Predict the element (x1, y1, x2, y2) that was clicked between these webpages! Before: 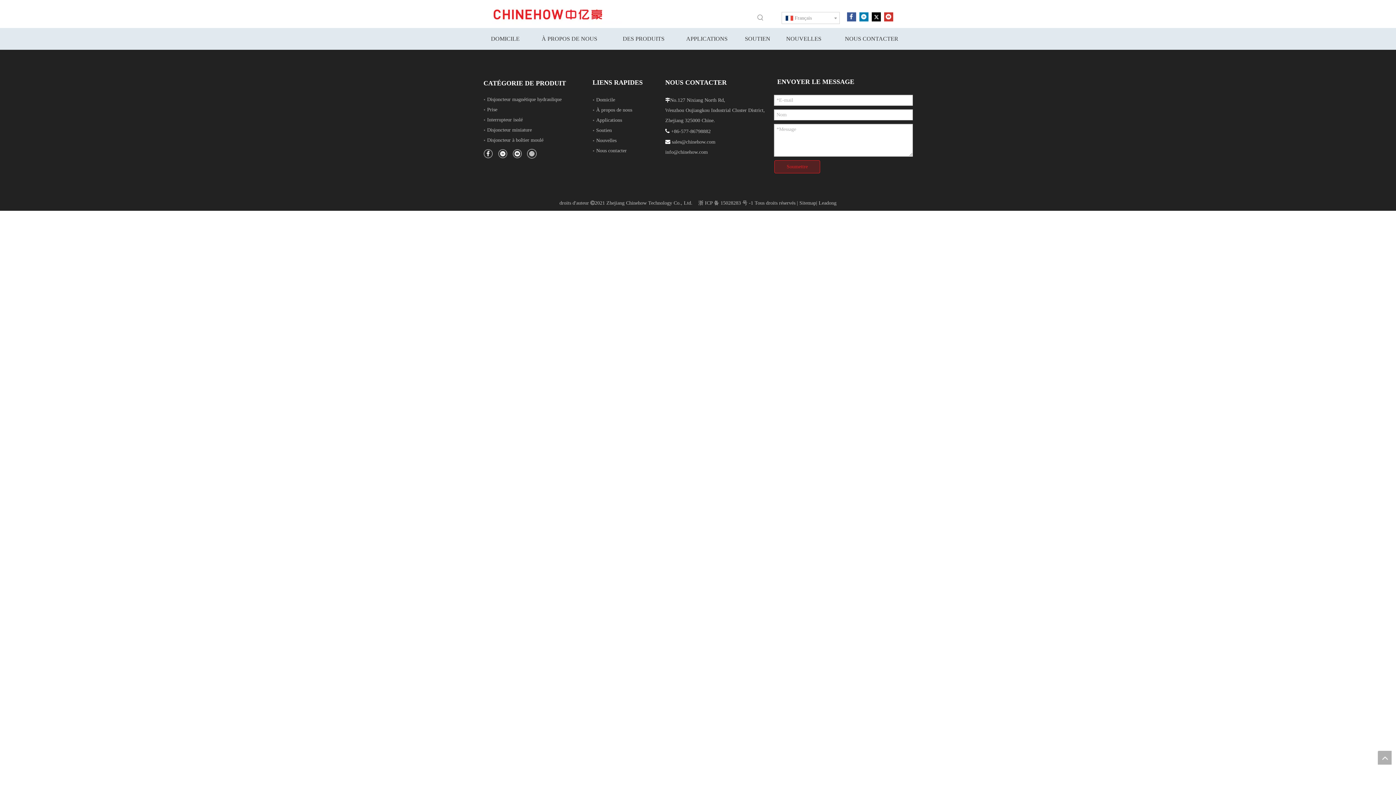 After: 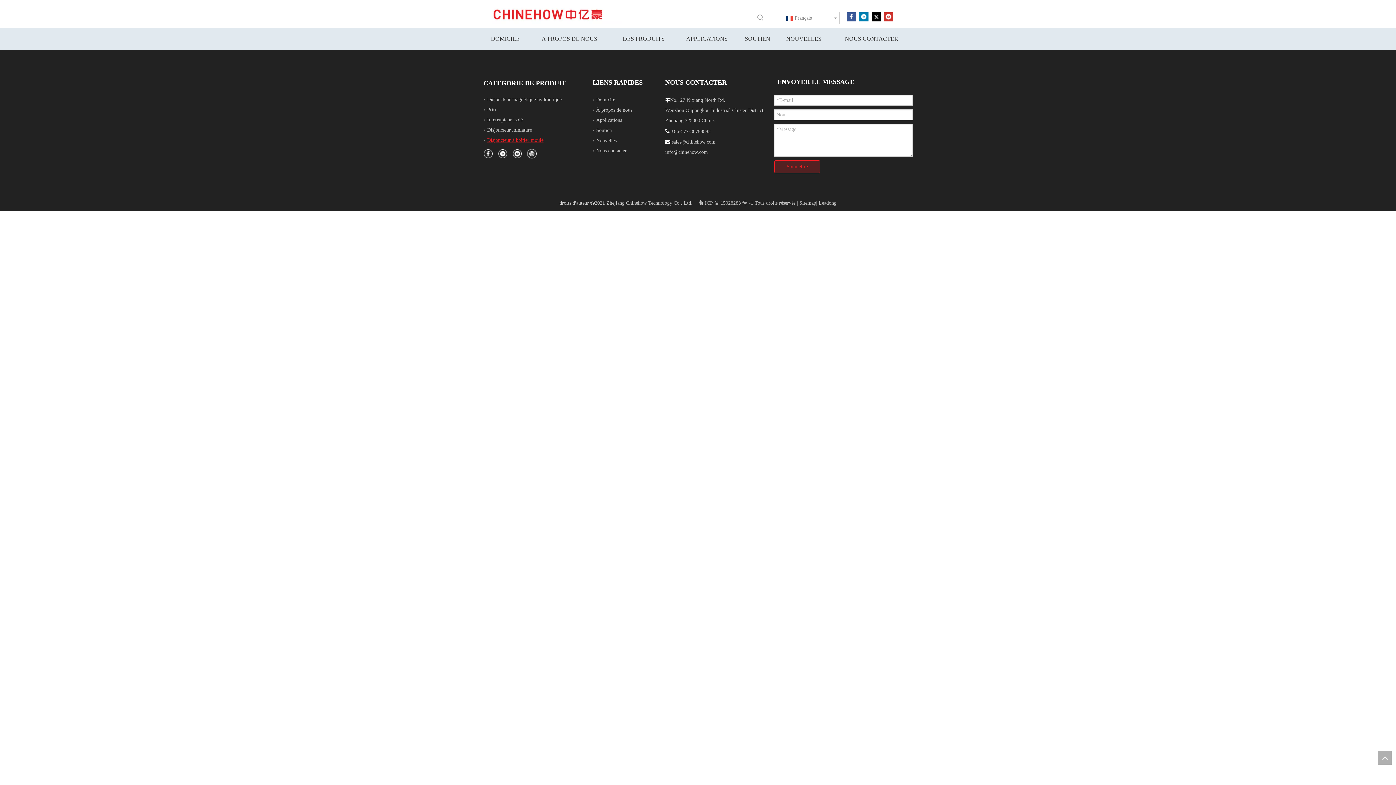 Action: bbox: (487, 137, 543, 143) label: Disjoncteur à boîtier moulé